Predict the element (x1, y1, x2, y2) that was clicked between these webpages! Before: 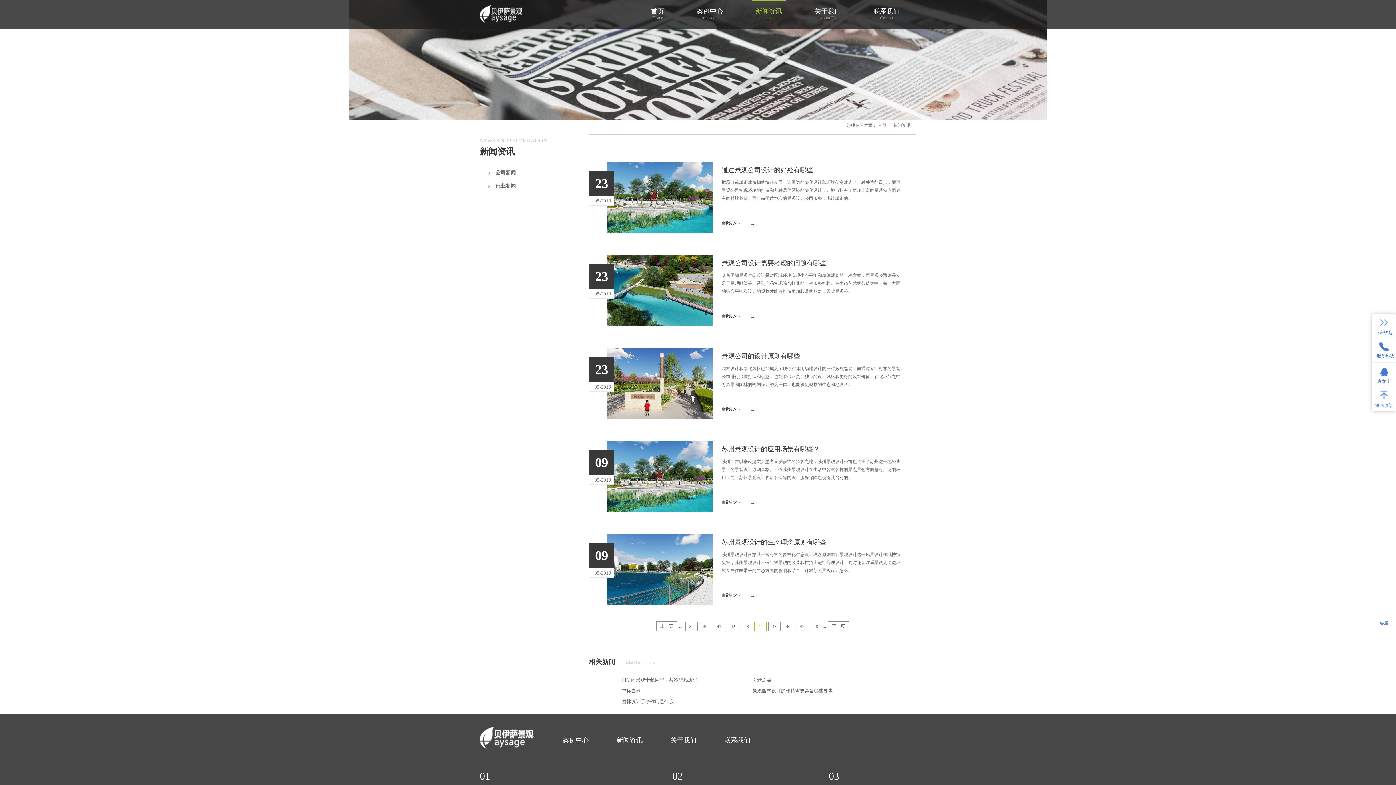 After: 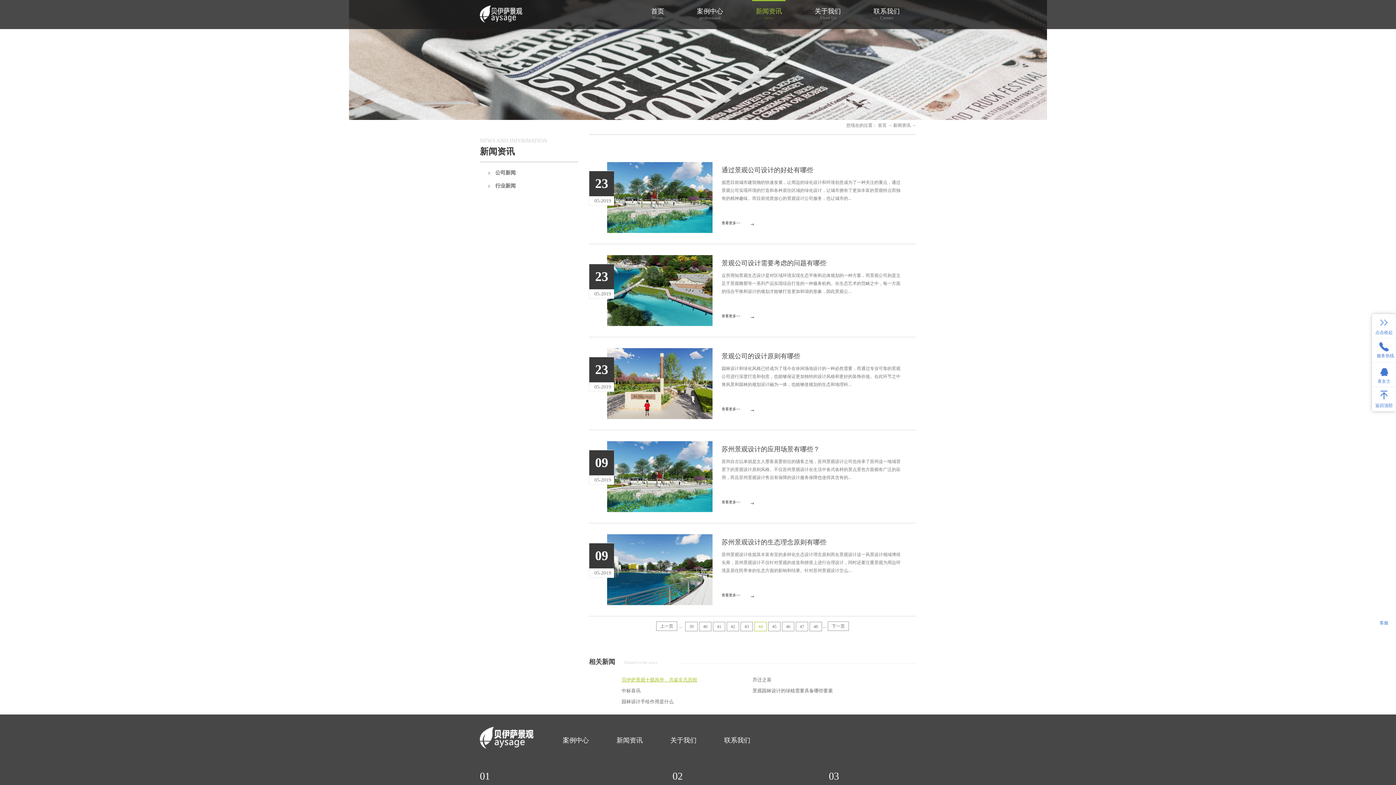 Action: bbox: (621, 677, 697, 682) label: 贝伊萨景观十载风华，共鉴非凡历程